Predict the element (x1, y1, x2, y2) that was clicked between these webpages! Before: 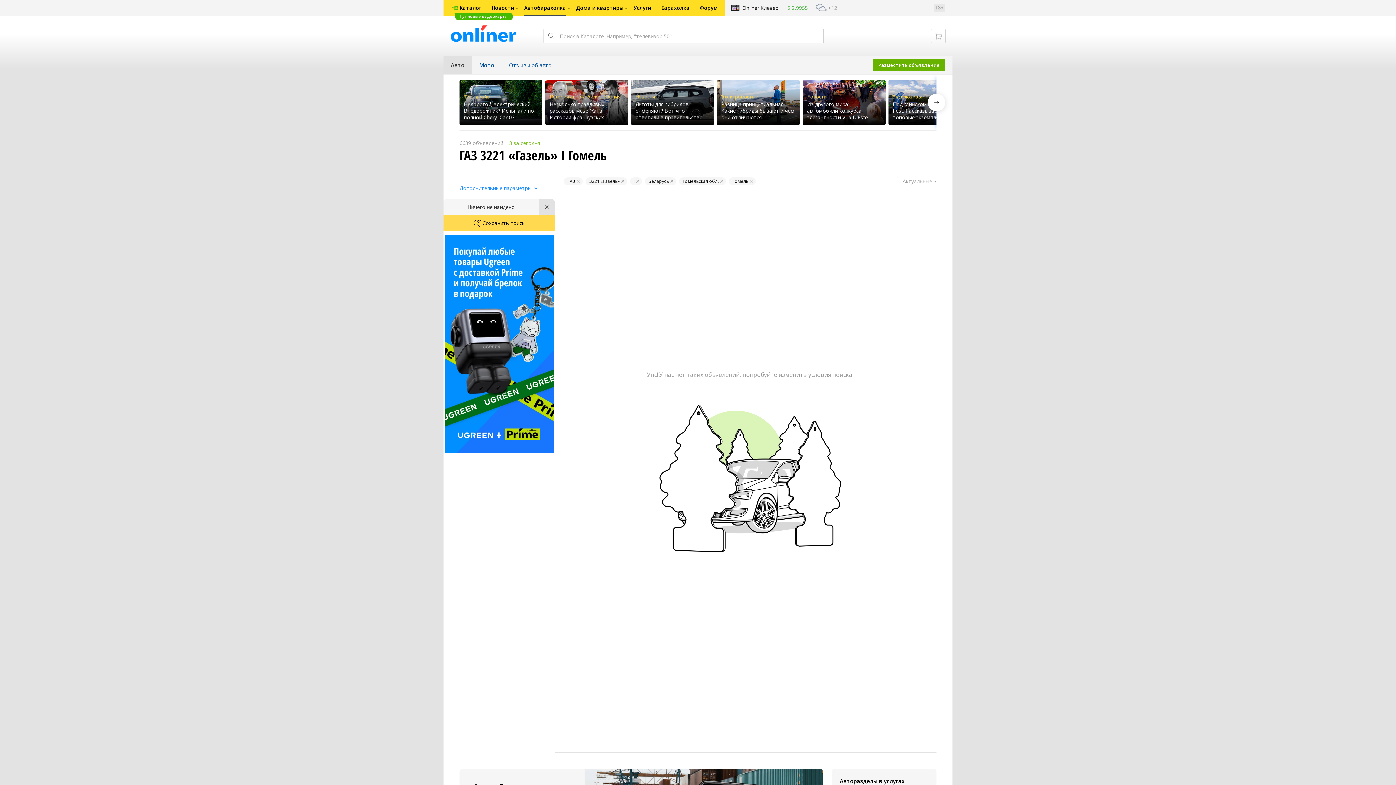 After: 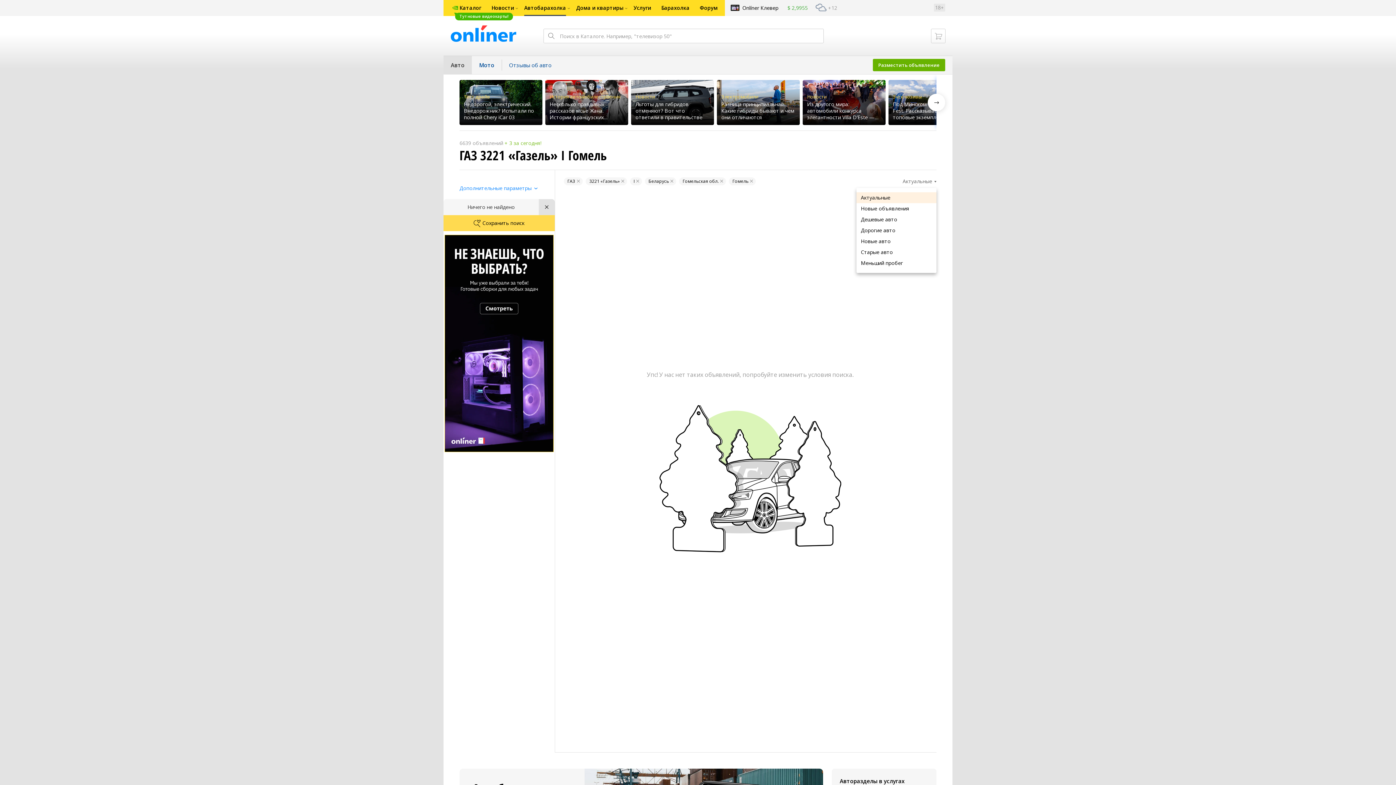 Action: label: Актуальные bbox: (902, 177, 936, 185)